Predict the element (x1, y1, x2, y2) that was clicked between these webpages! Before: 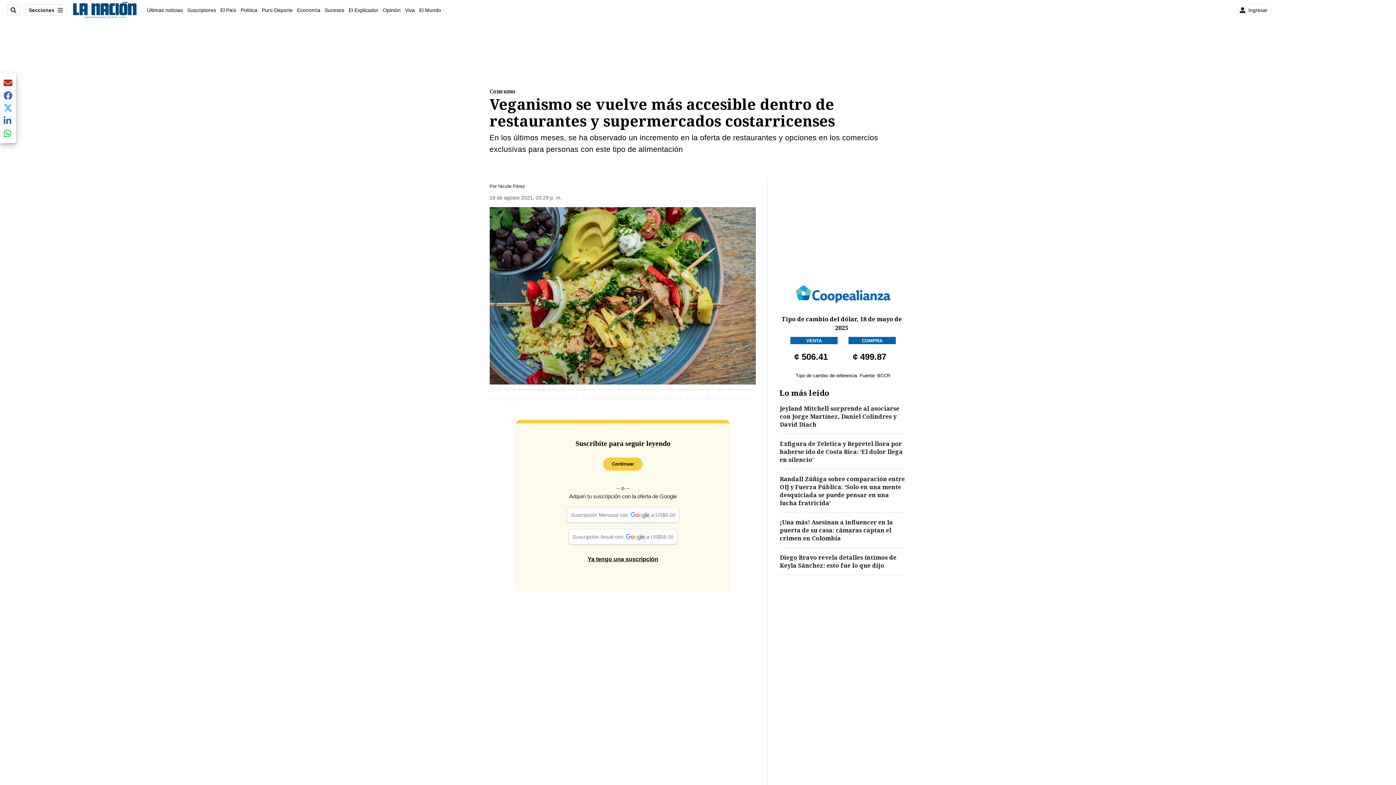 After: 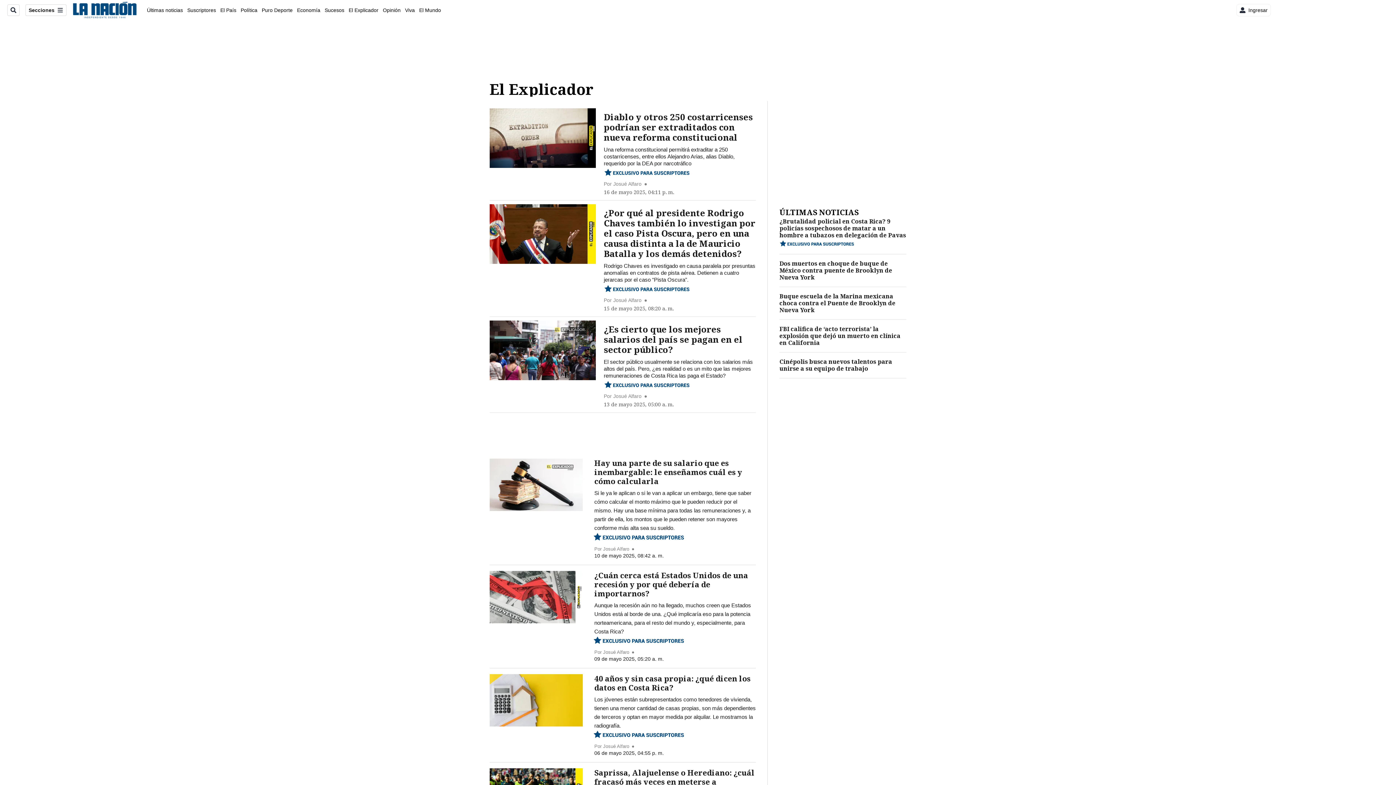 Action: bbox: (348, 7, 378, 12) label: El Explicador